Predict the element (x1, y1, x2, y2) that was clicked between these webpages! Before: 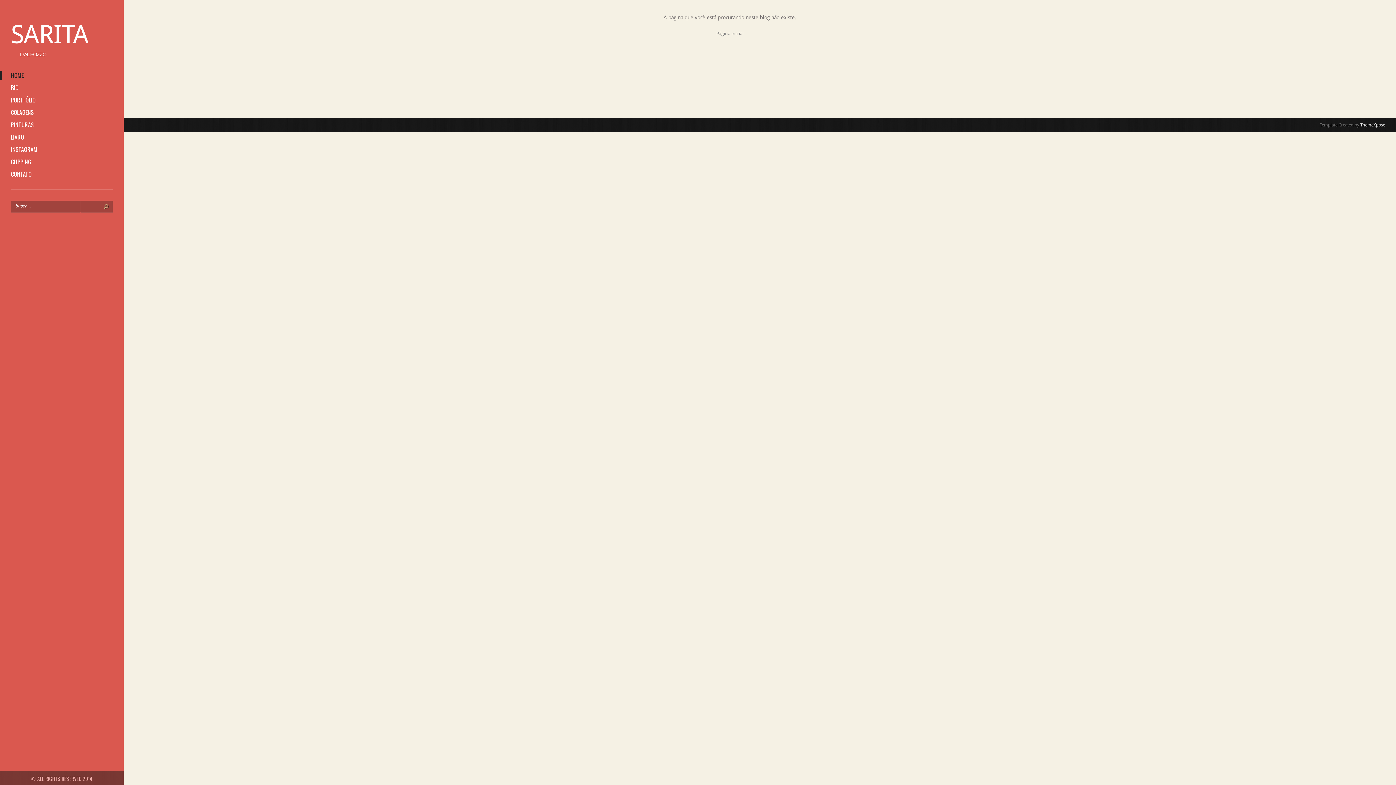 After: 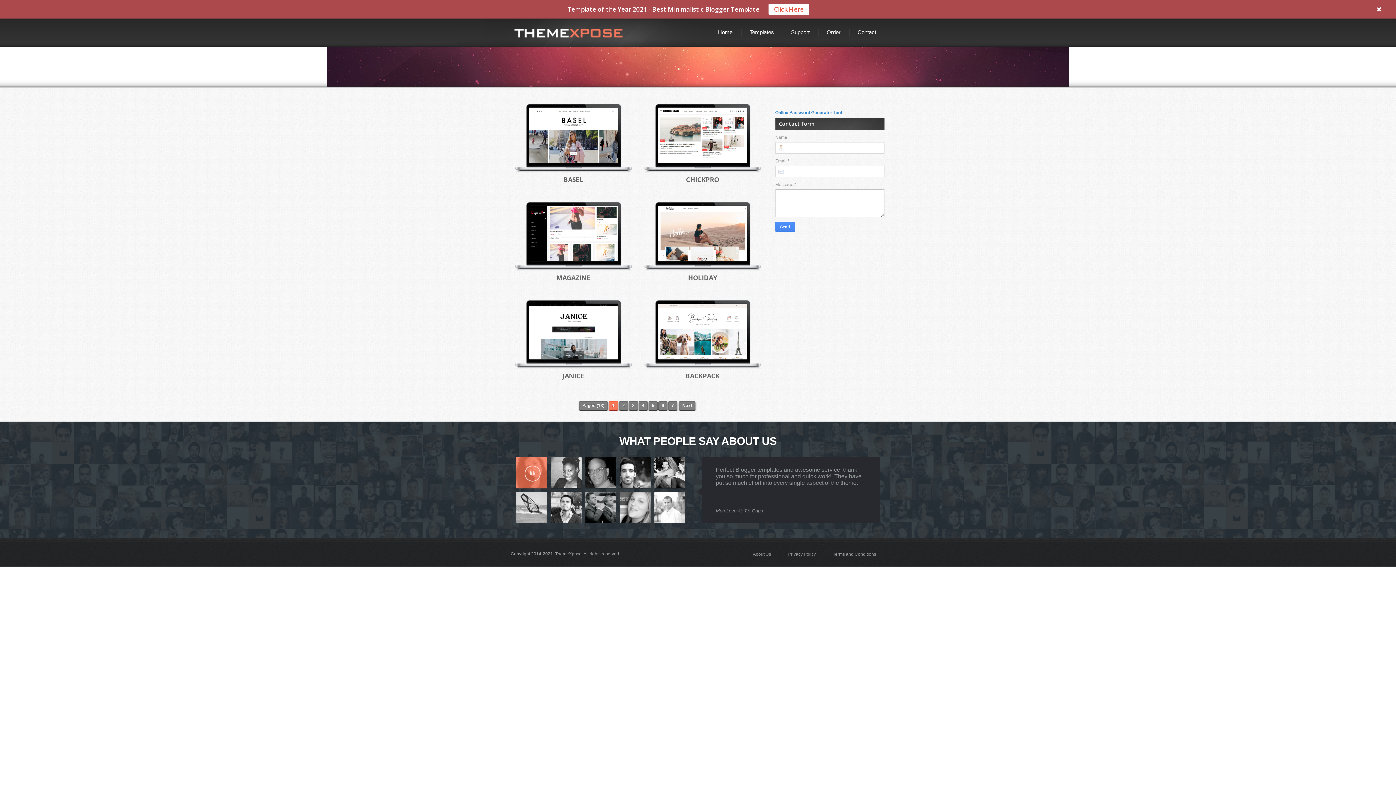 Action: label: ThemeXpose bbox: (1360, 122, 1385, 127)